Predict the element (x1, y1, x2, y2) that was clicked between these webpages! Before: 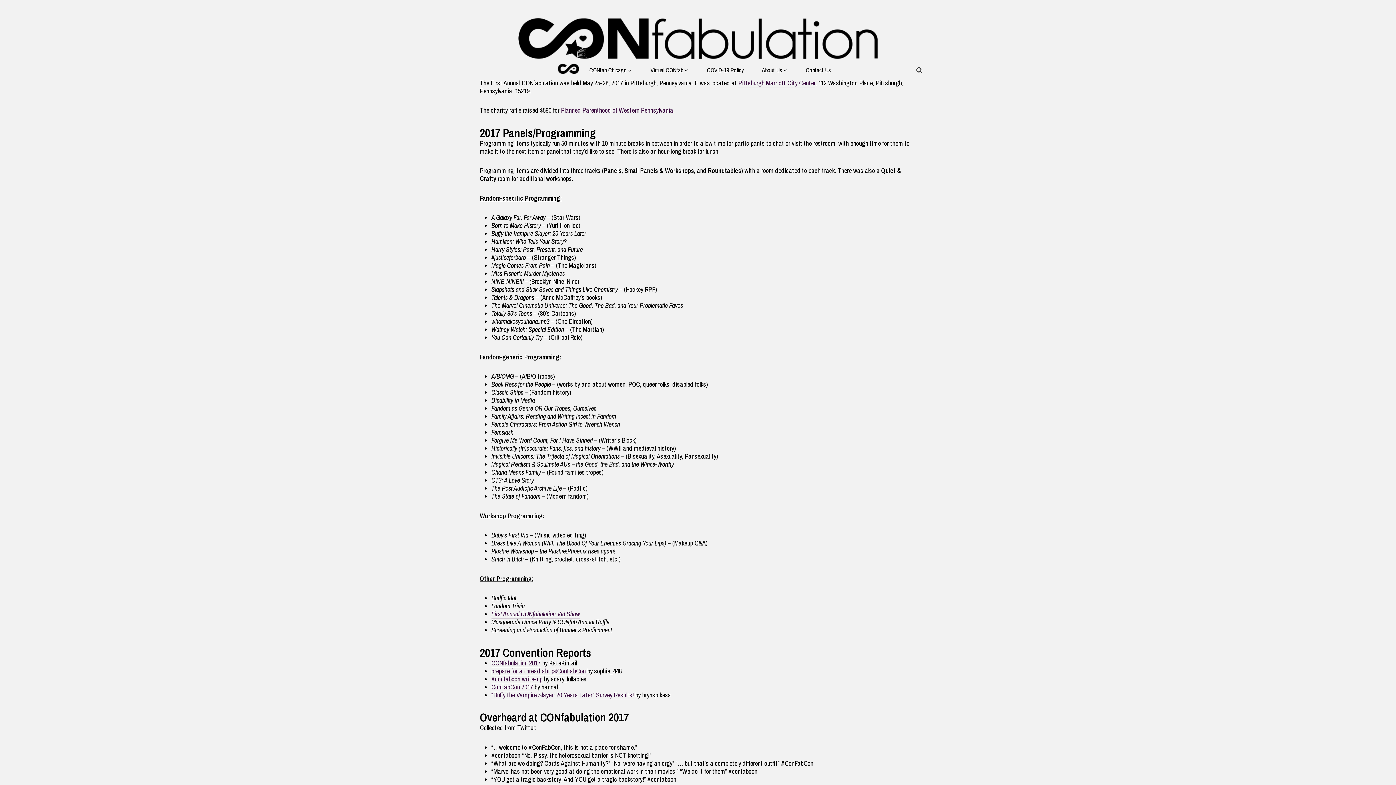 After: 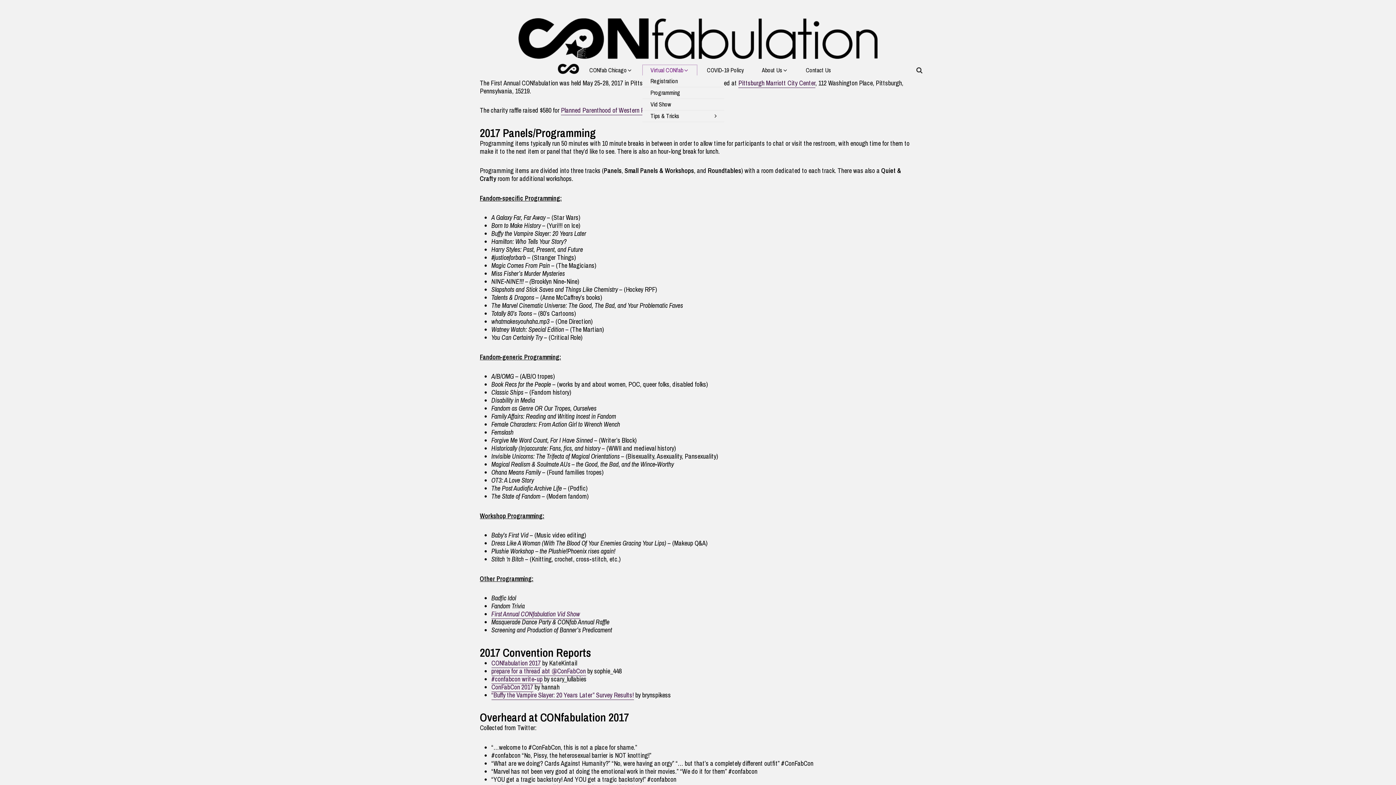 Action: bbox: (642, 58, 697, 81) label: Virtual CONfab